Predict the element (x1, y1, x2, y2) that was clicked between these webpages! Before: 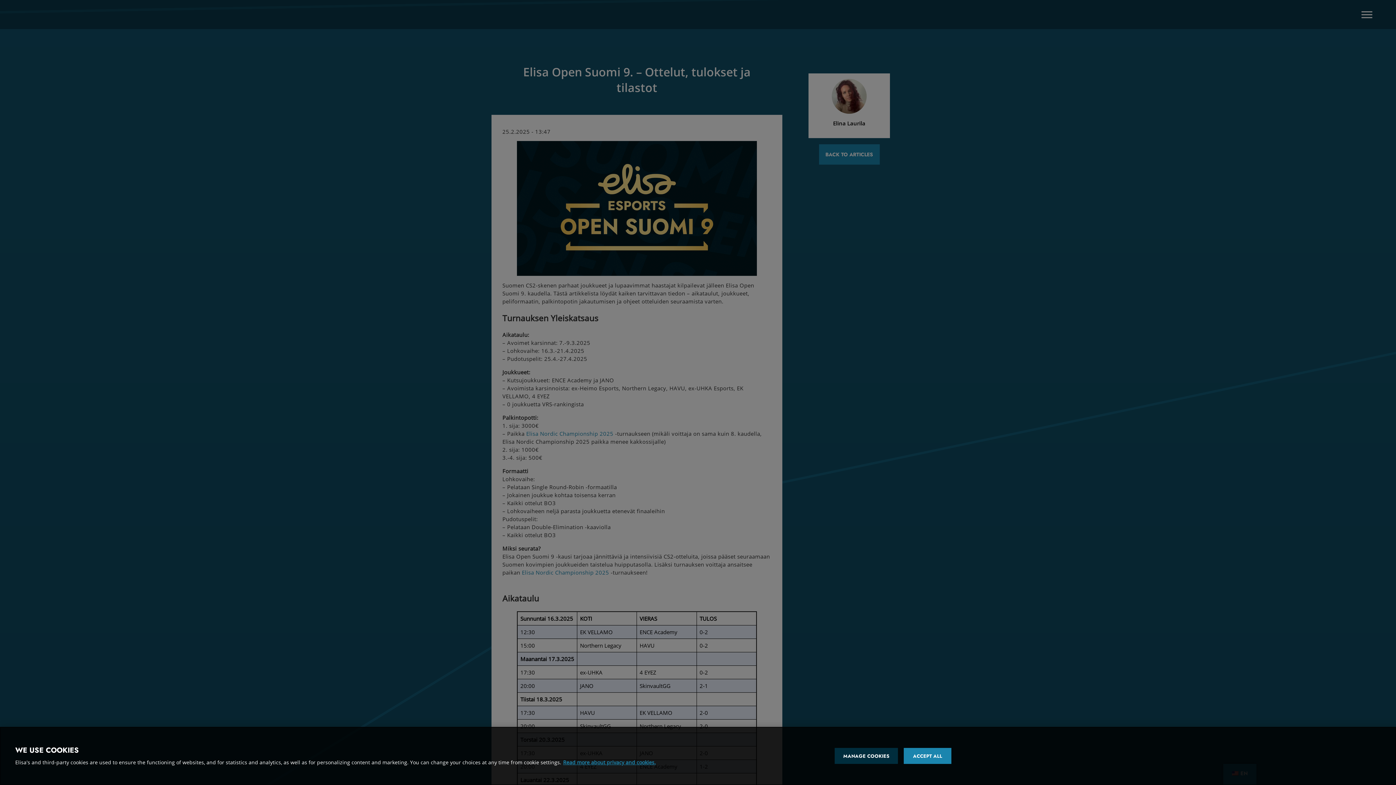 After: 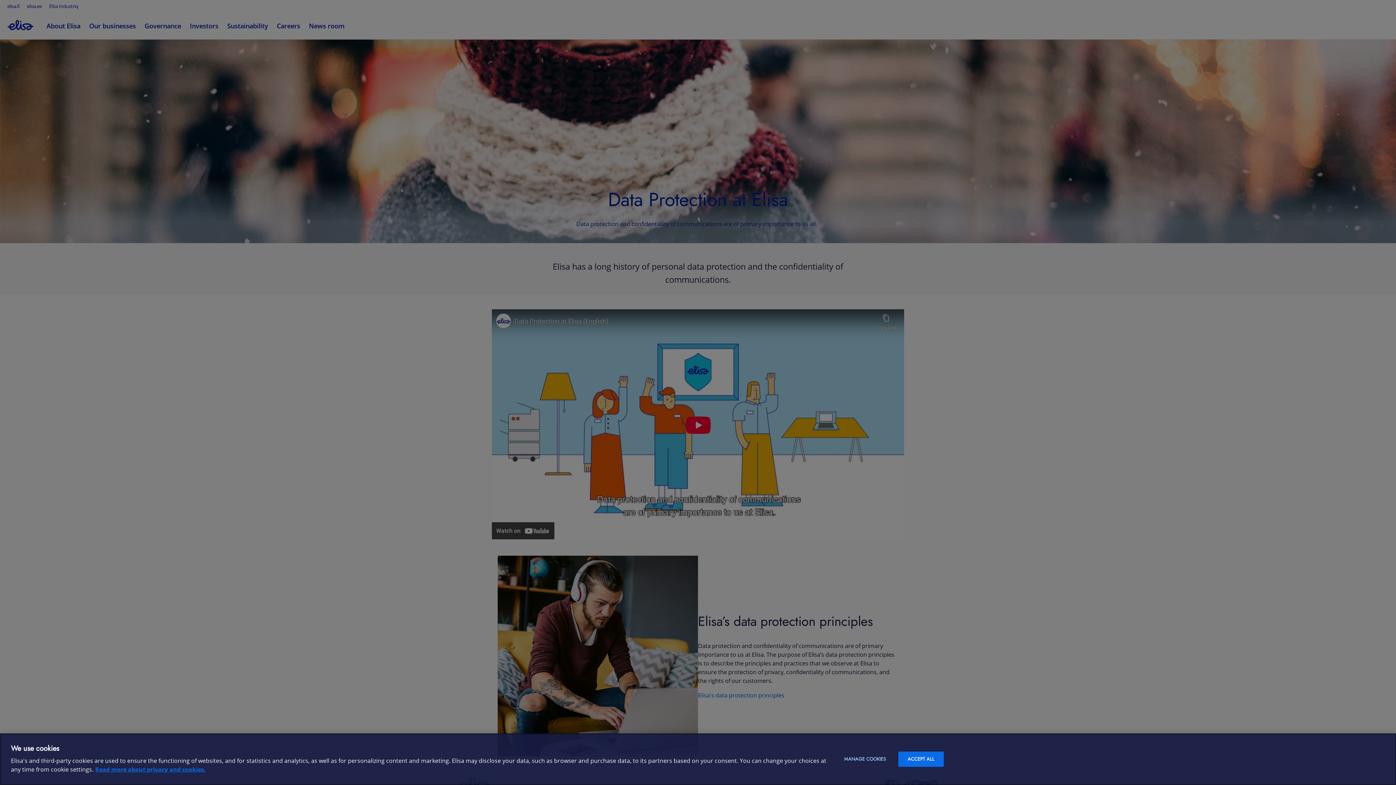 Action: label: More information about your privacy and cookies bbox: (563, 759, 656, 766)